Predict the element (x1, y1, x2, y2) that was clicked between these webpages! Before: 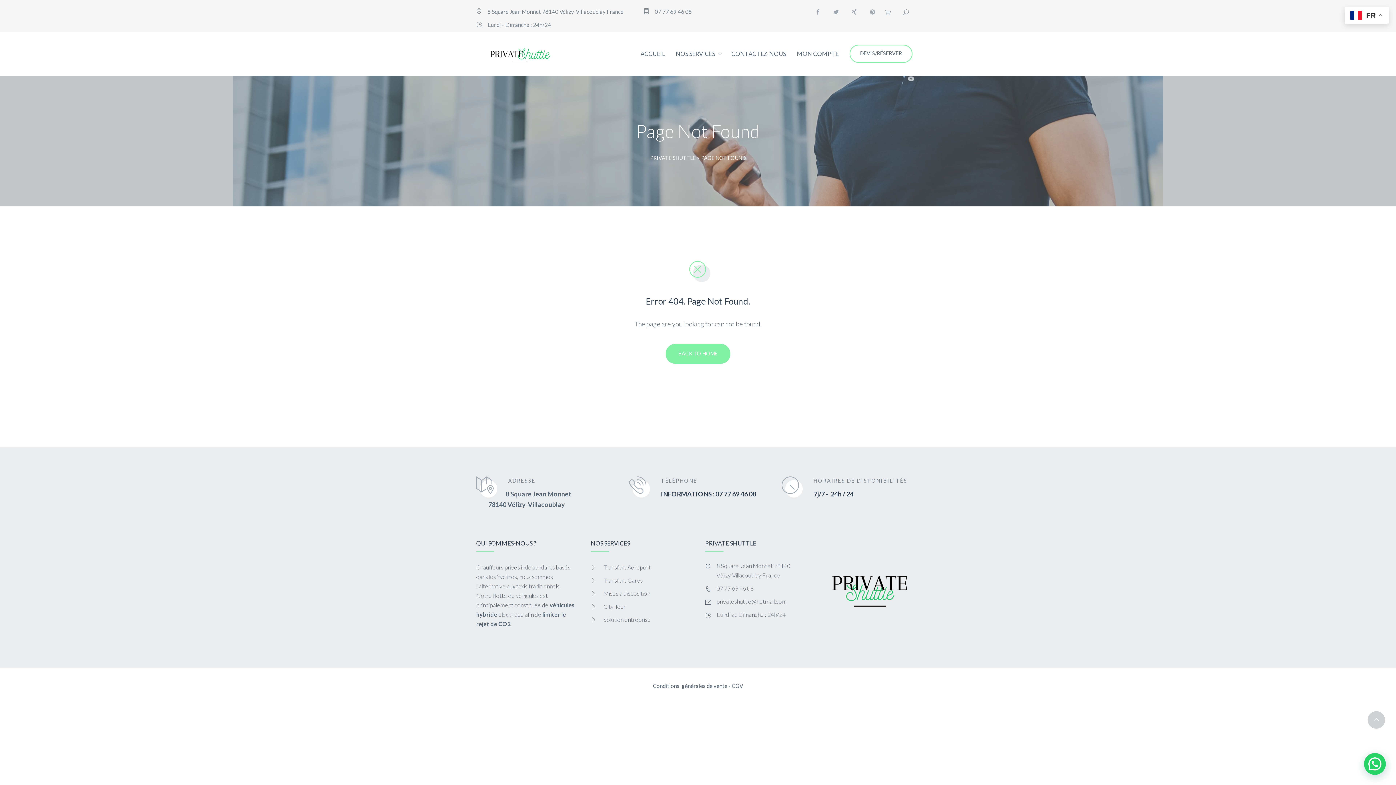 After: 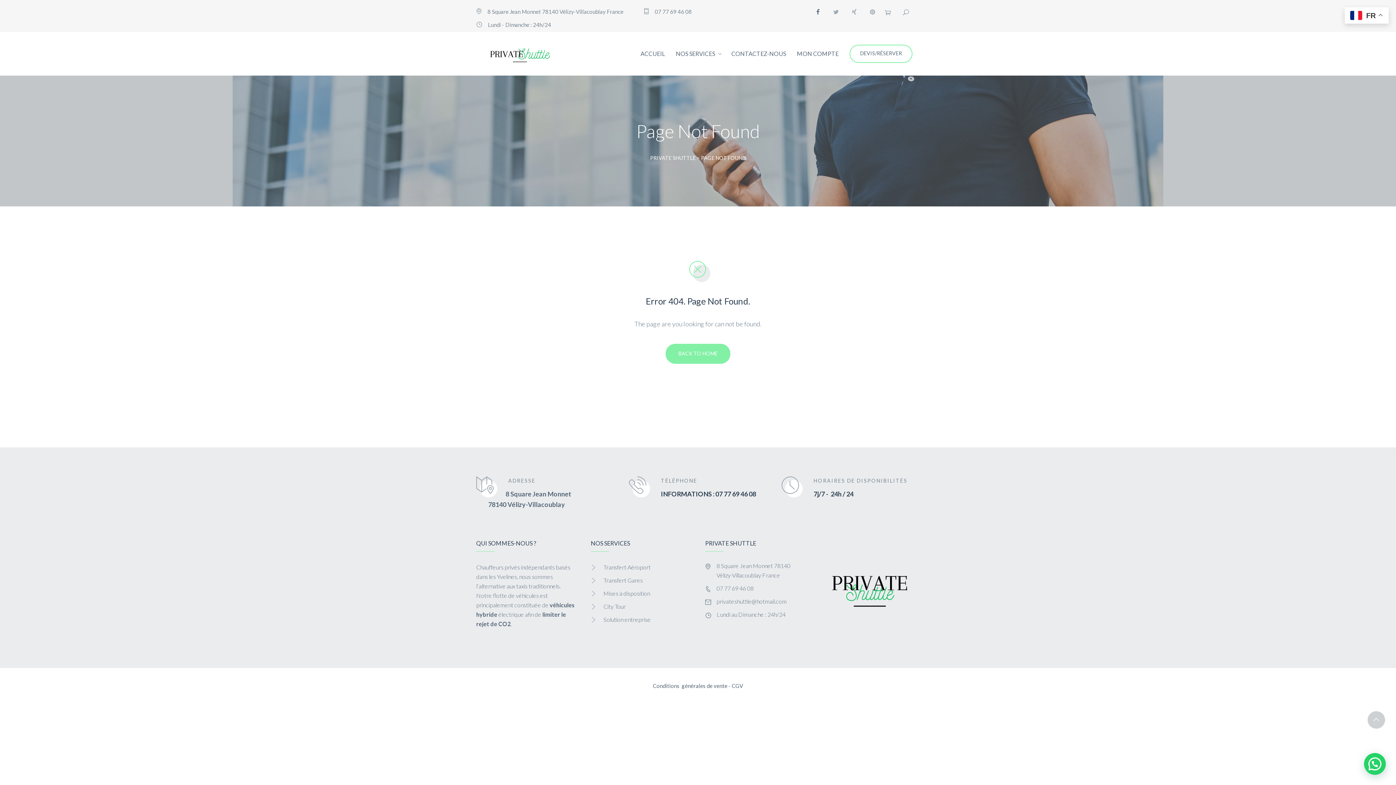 Action: bbox: (810, 4, 825, 19)